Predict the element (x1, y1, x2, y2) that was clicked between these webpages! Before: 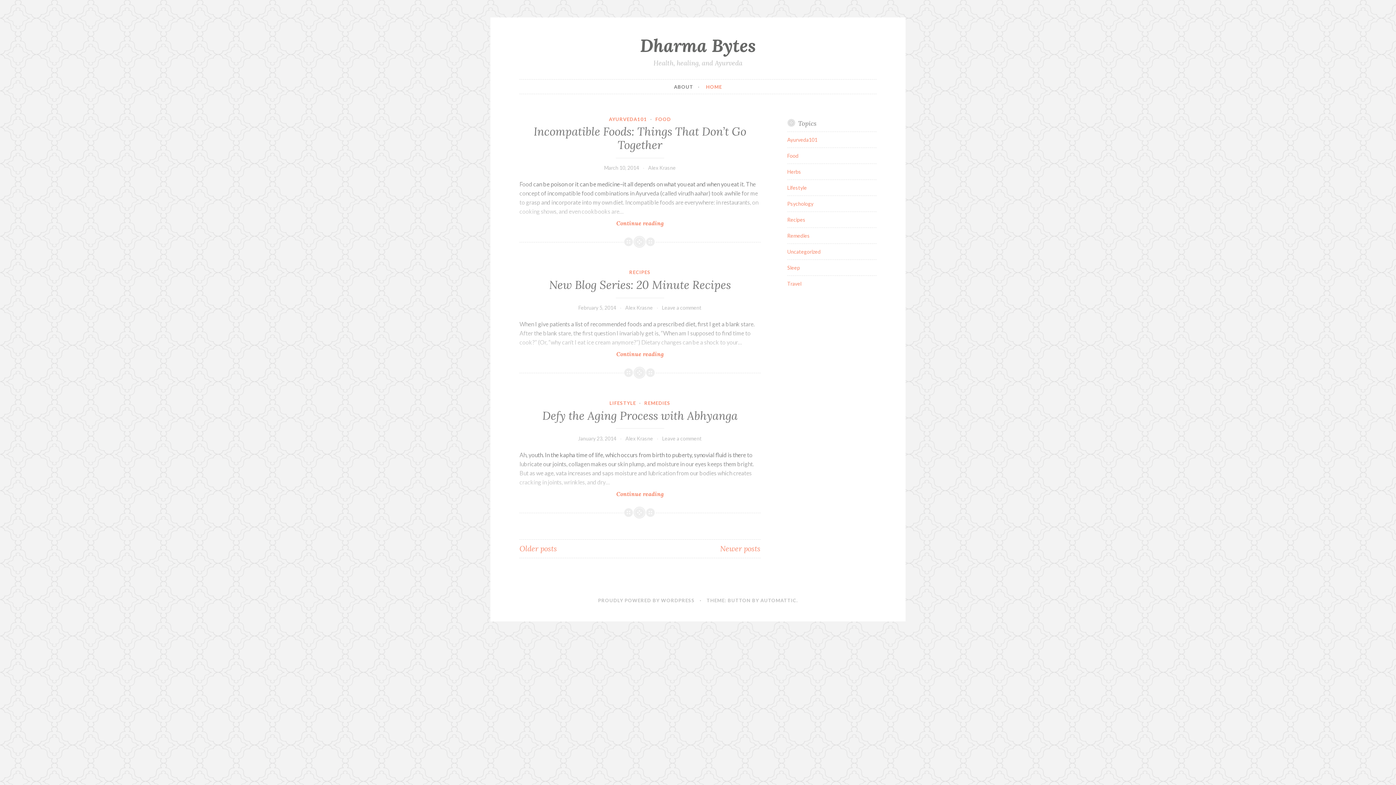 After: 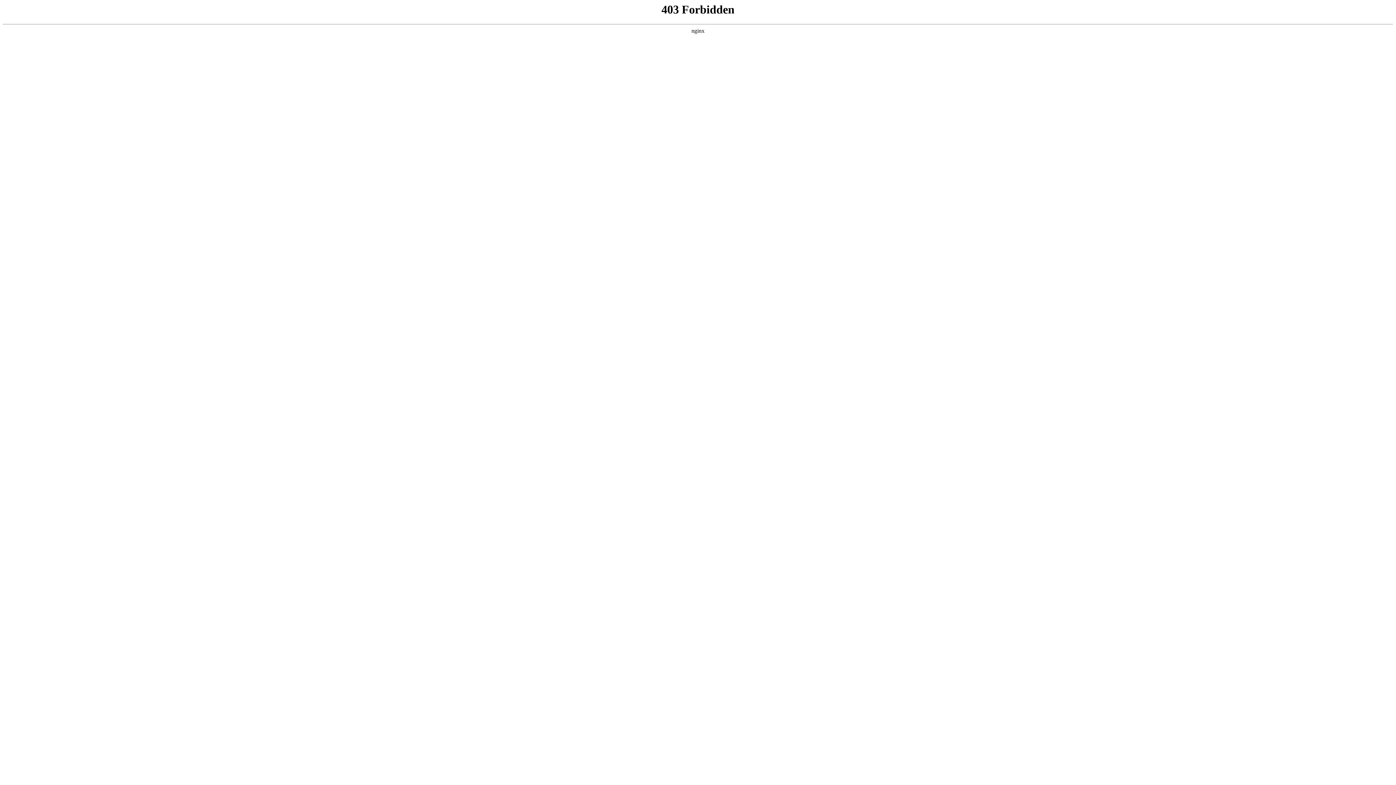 Action: bbox: (598, 597, 695, 603) label: PROUDLY POWERED BY WORDPRESS